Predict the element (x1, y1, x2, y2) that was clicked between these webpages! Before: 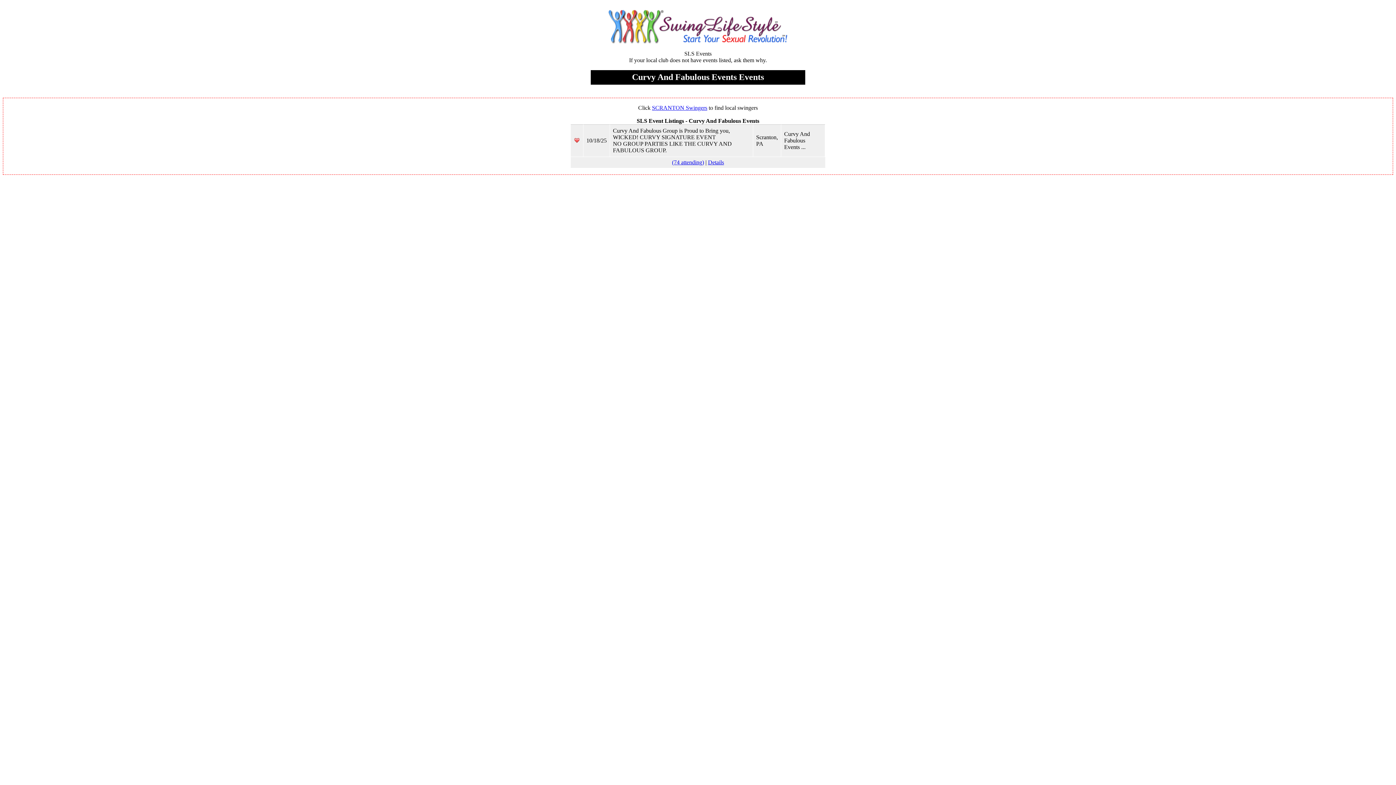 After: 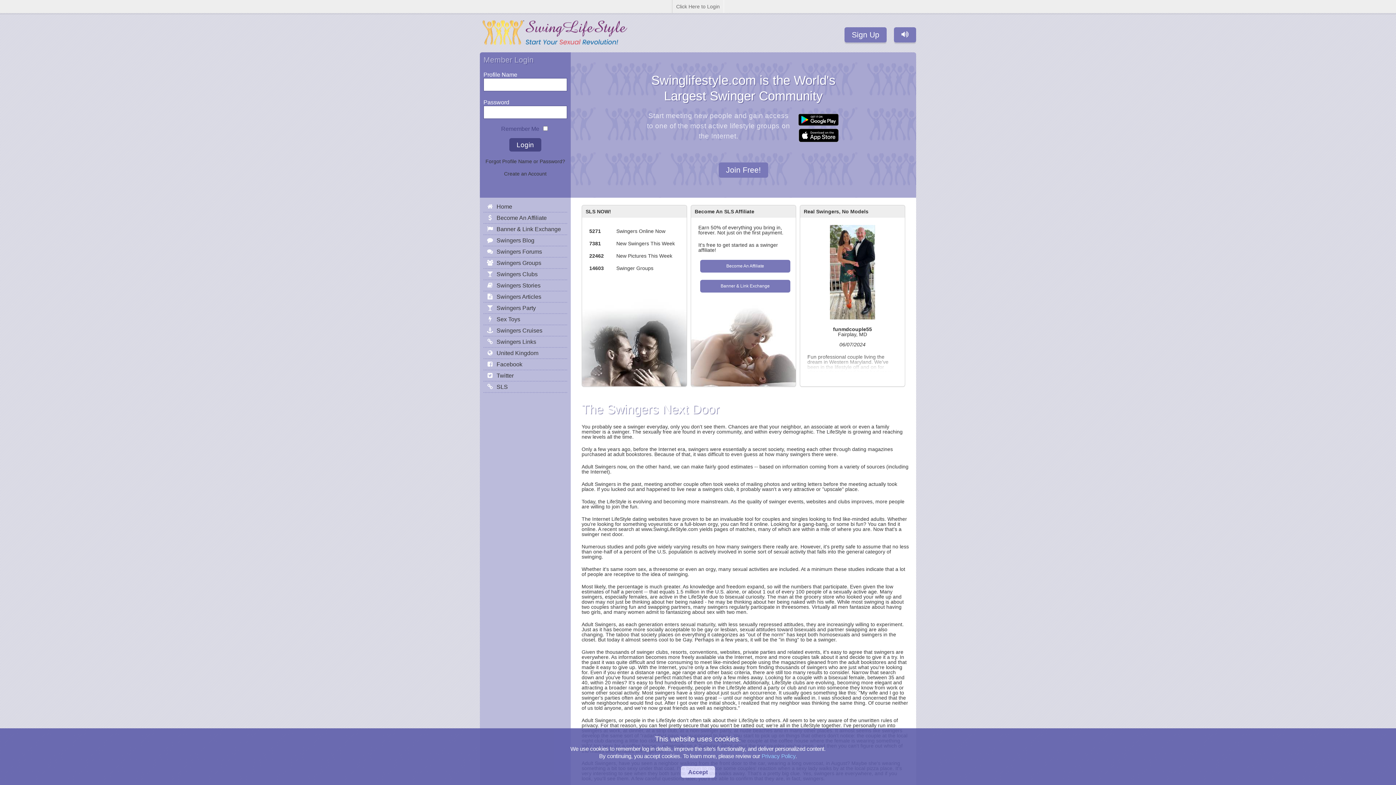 Action: bbox: (608, 38, 788, 45)